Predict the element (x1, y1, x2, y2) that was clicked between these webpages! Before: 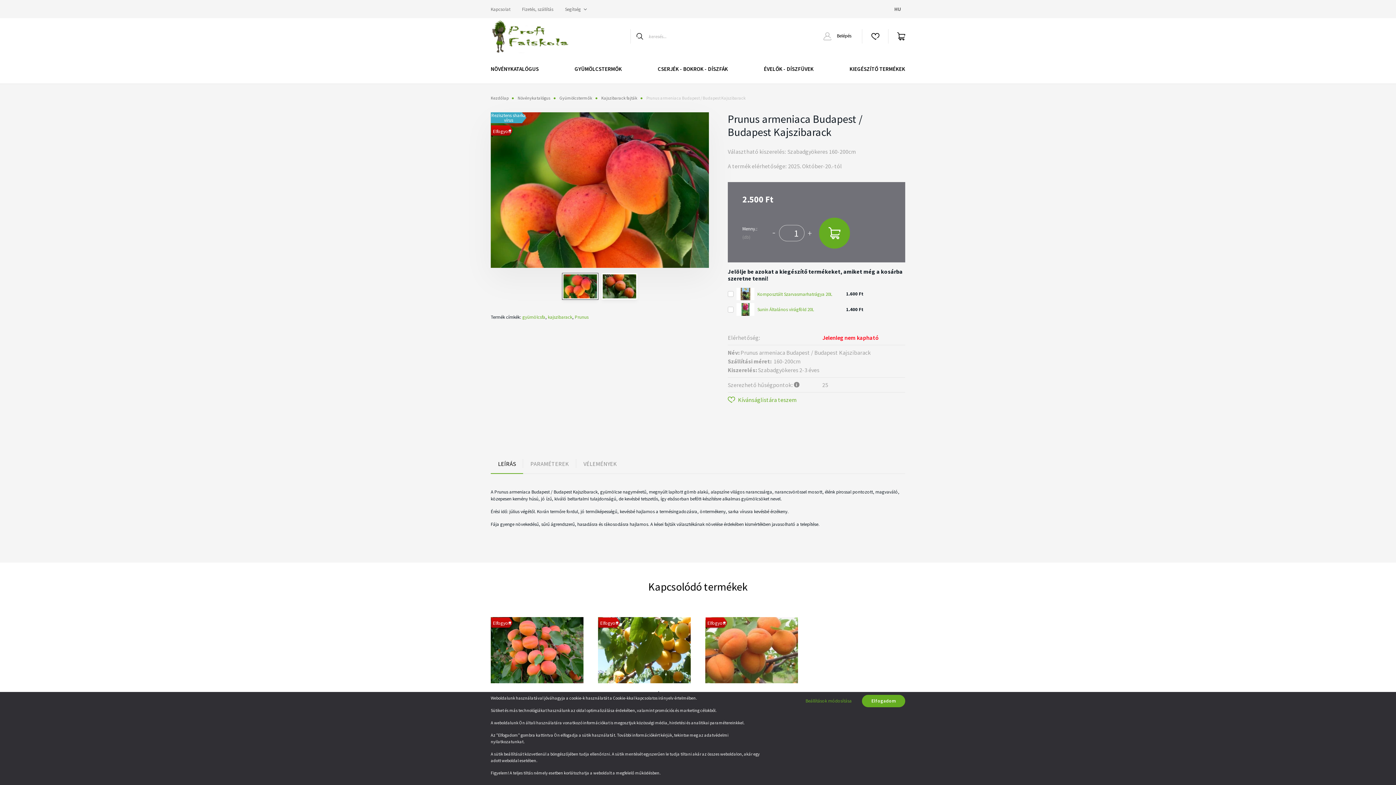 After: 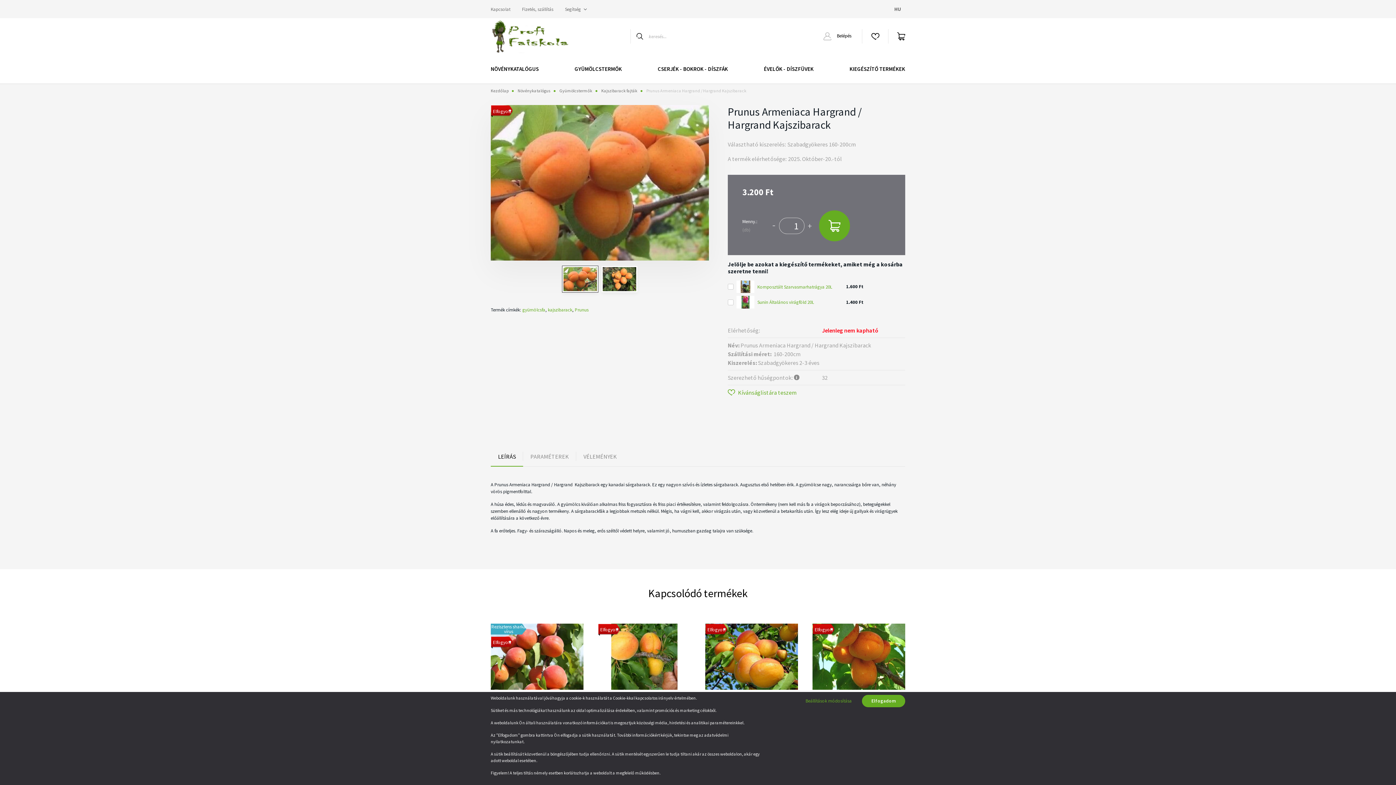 Action: label: Elfogyott bbox: (705, 617, 728, 629)